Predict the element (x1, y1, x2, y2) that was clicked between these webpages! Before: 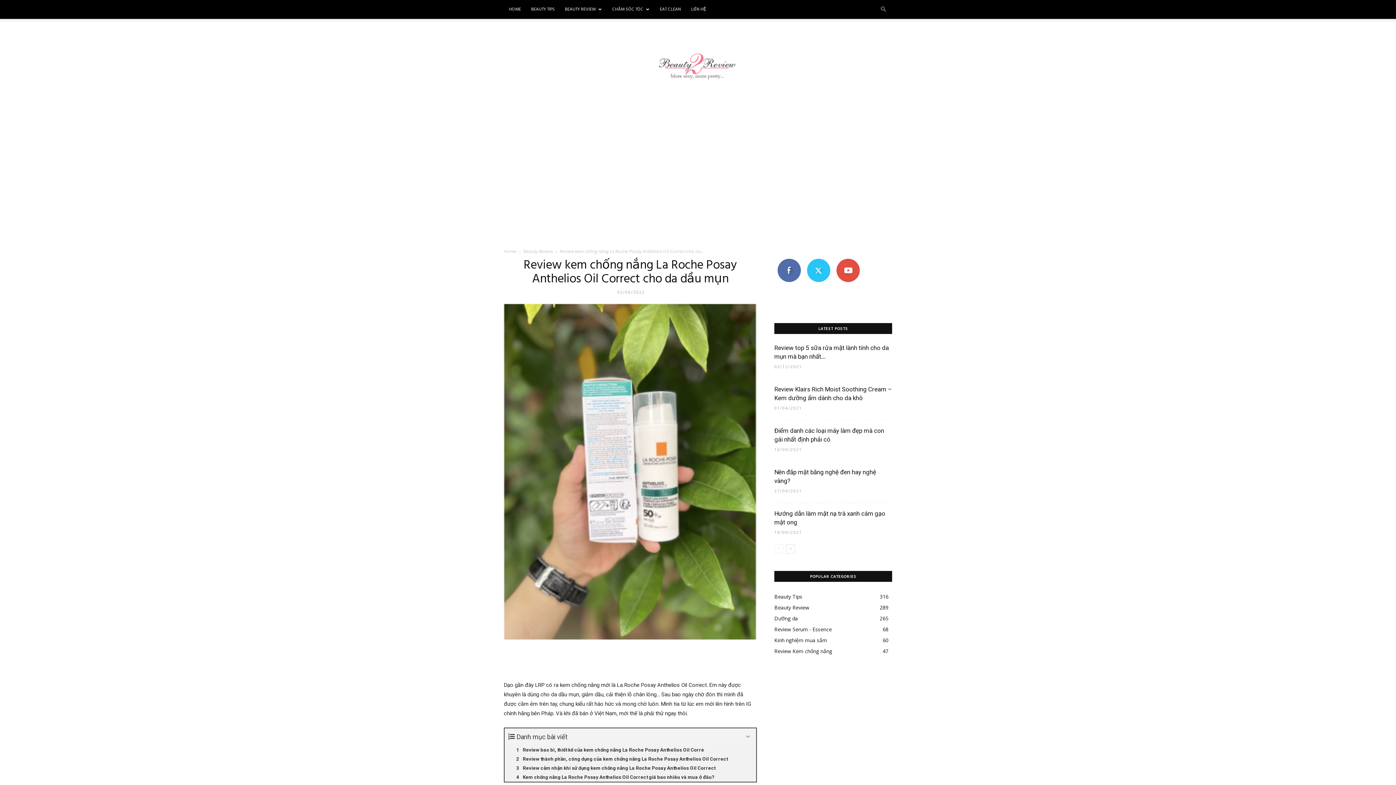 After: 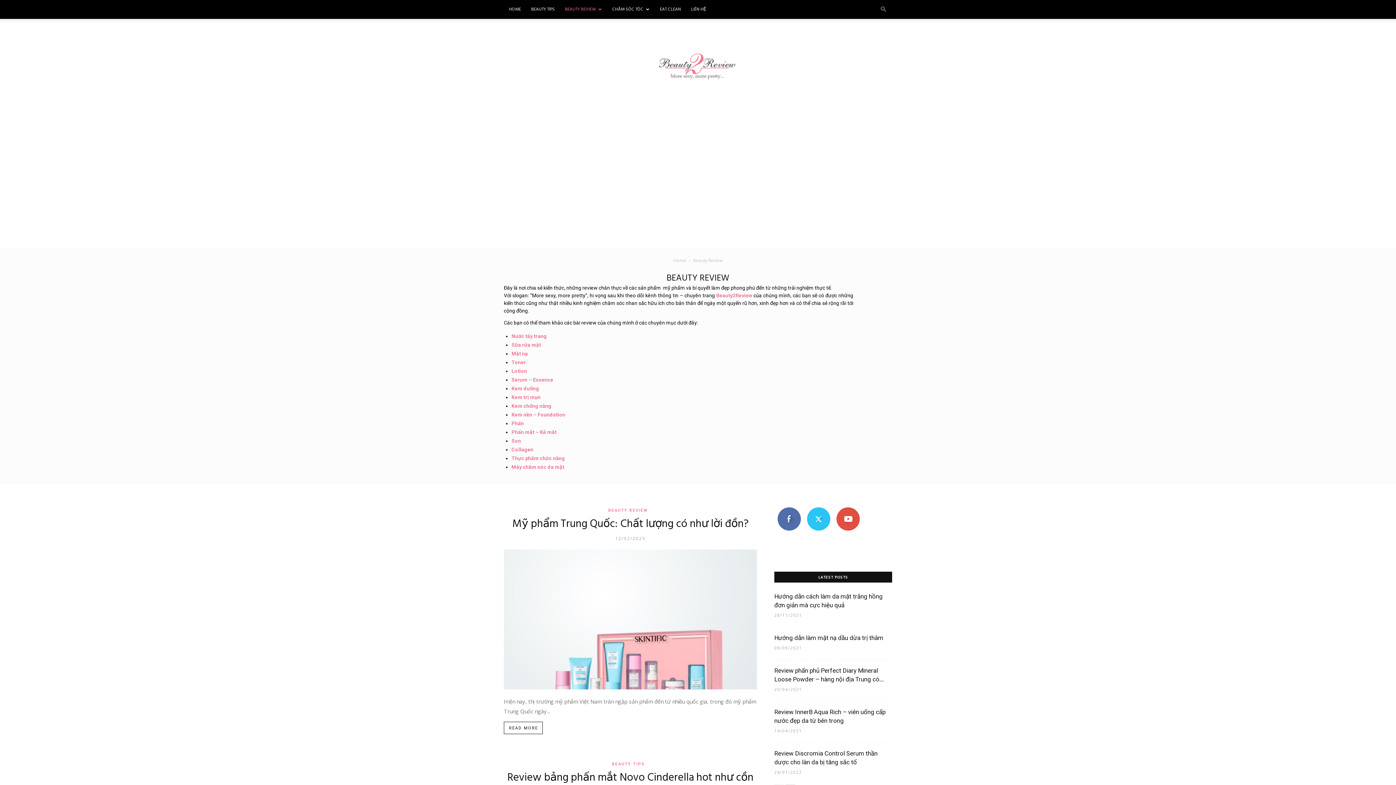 Action: label: Beauty Review bbox: (523, 248, 553, 254)